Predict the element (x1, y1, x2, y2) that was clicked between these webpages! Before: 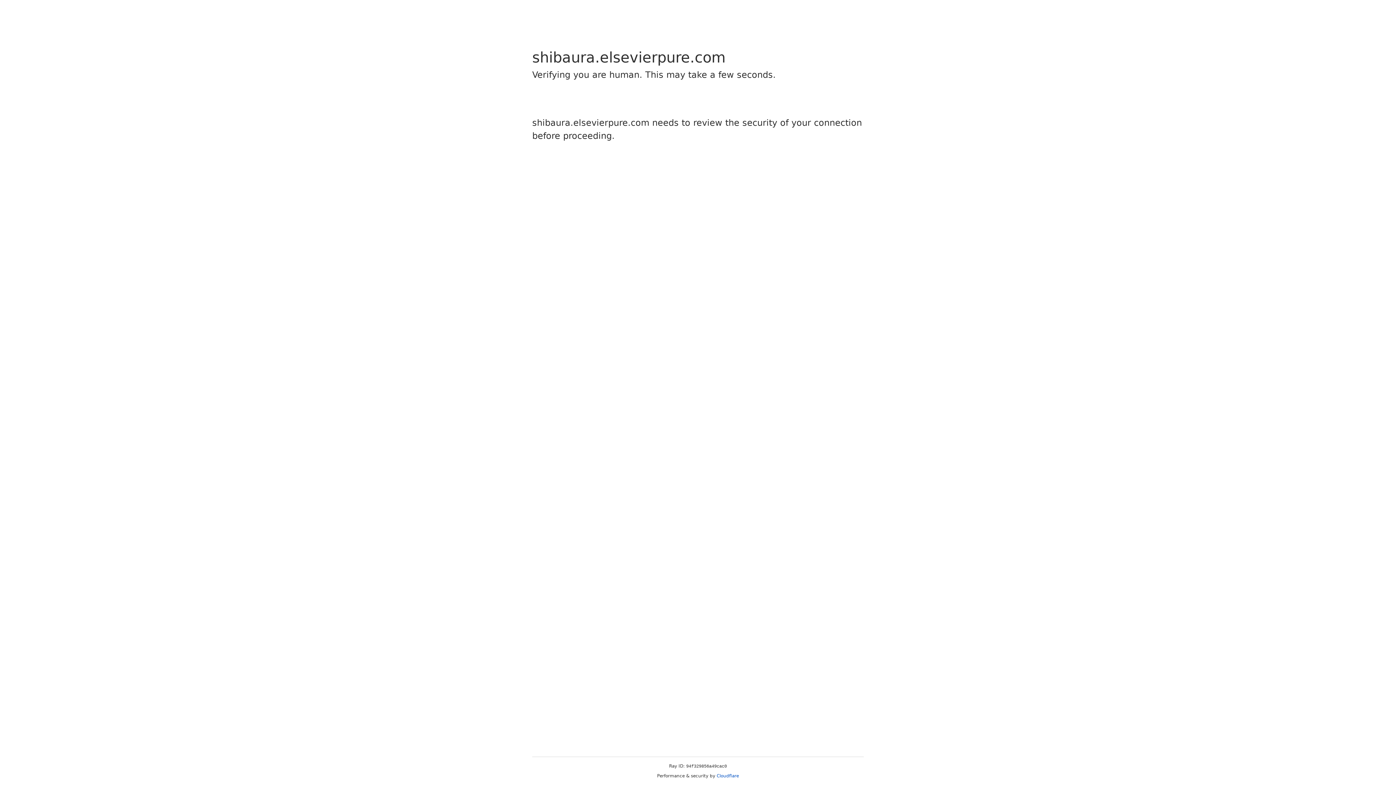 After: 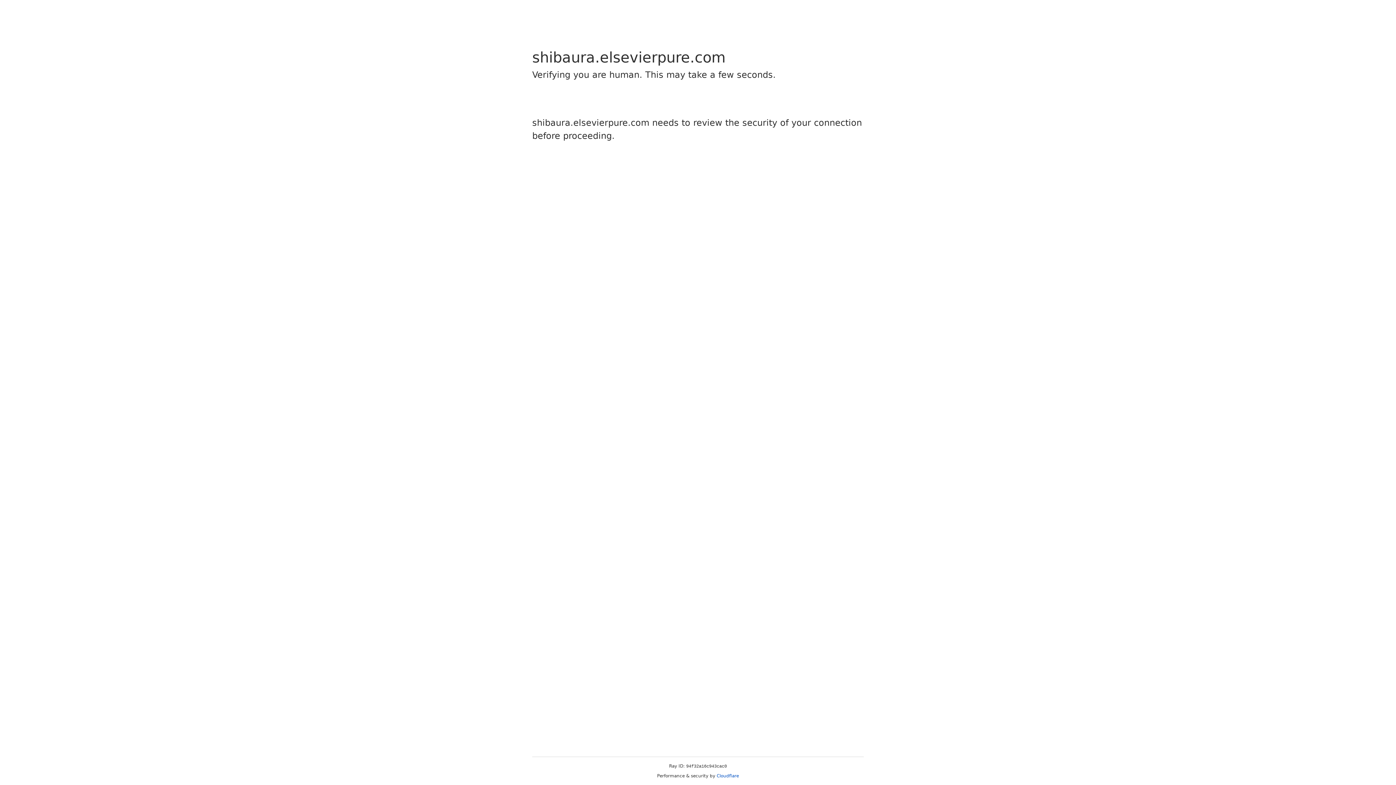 Action: label: Cloudflare bbox: (716, 773, 739, 778)